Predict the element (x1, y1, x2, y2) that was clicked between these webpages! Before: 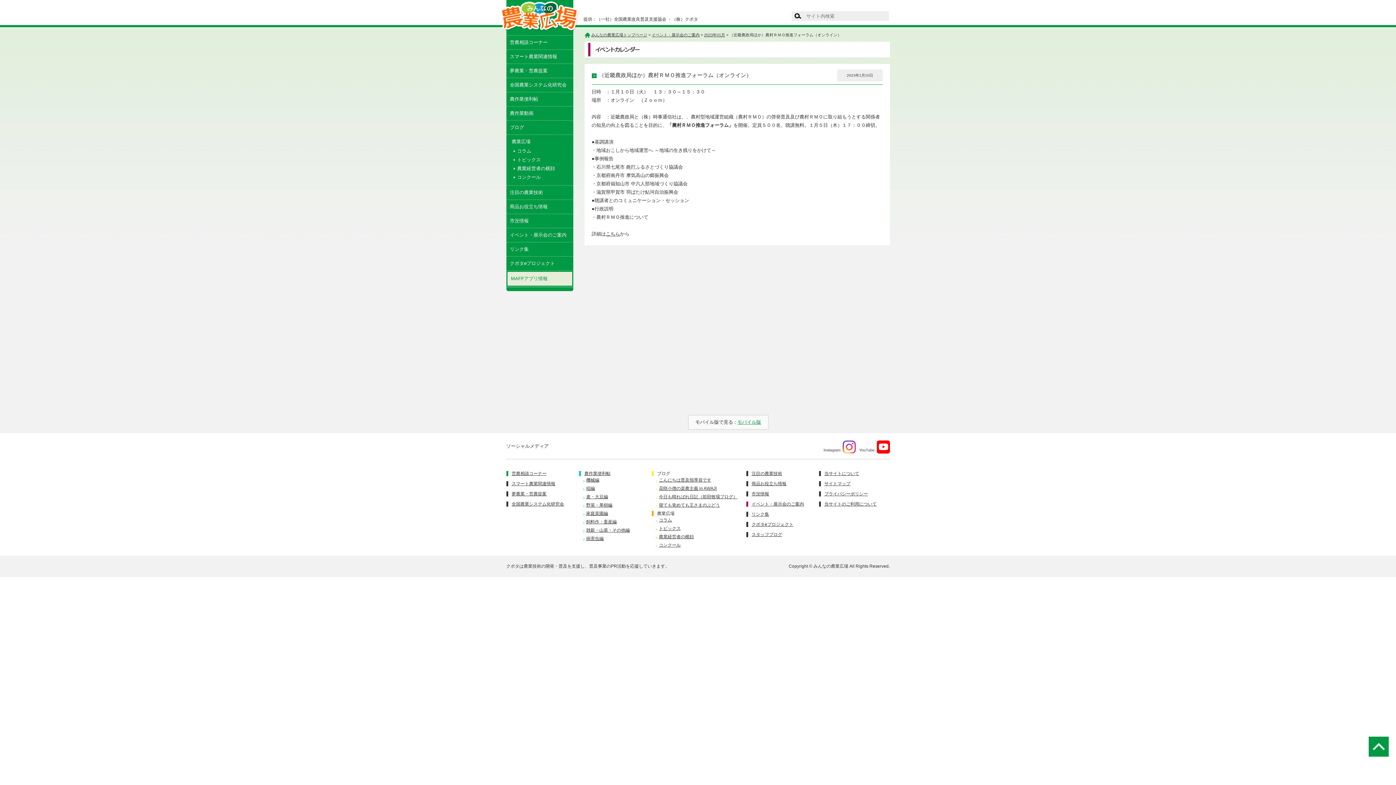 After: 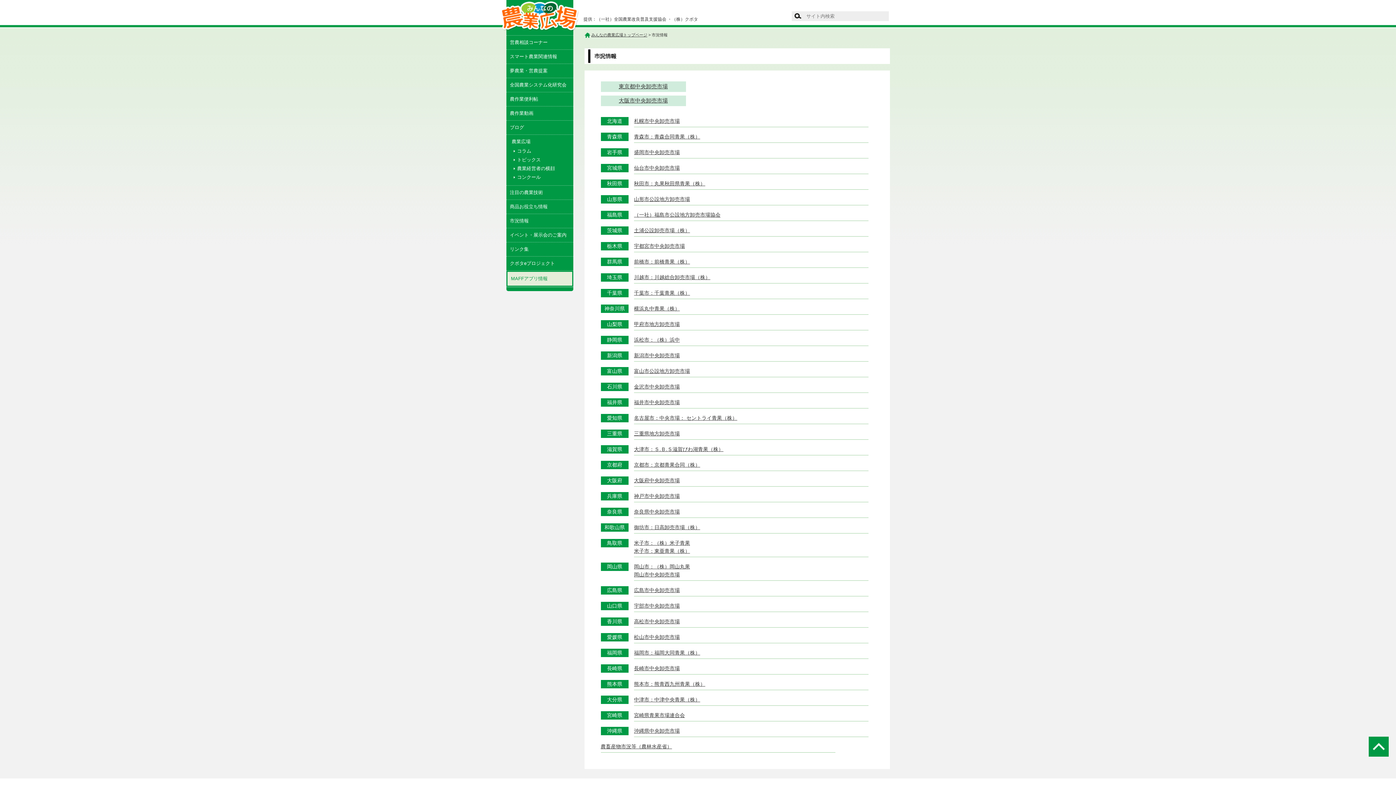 Action: bbox: (746, 491, 769, 496) label: 市況情報